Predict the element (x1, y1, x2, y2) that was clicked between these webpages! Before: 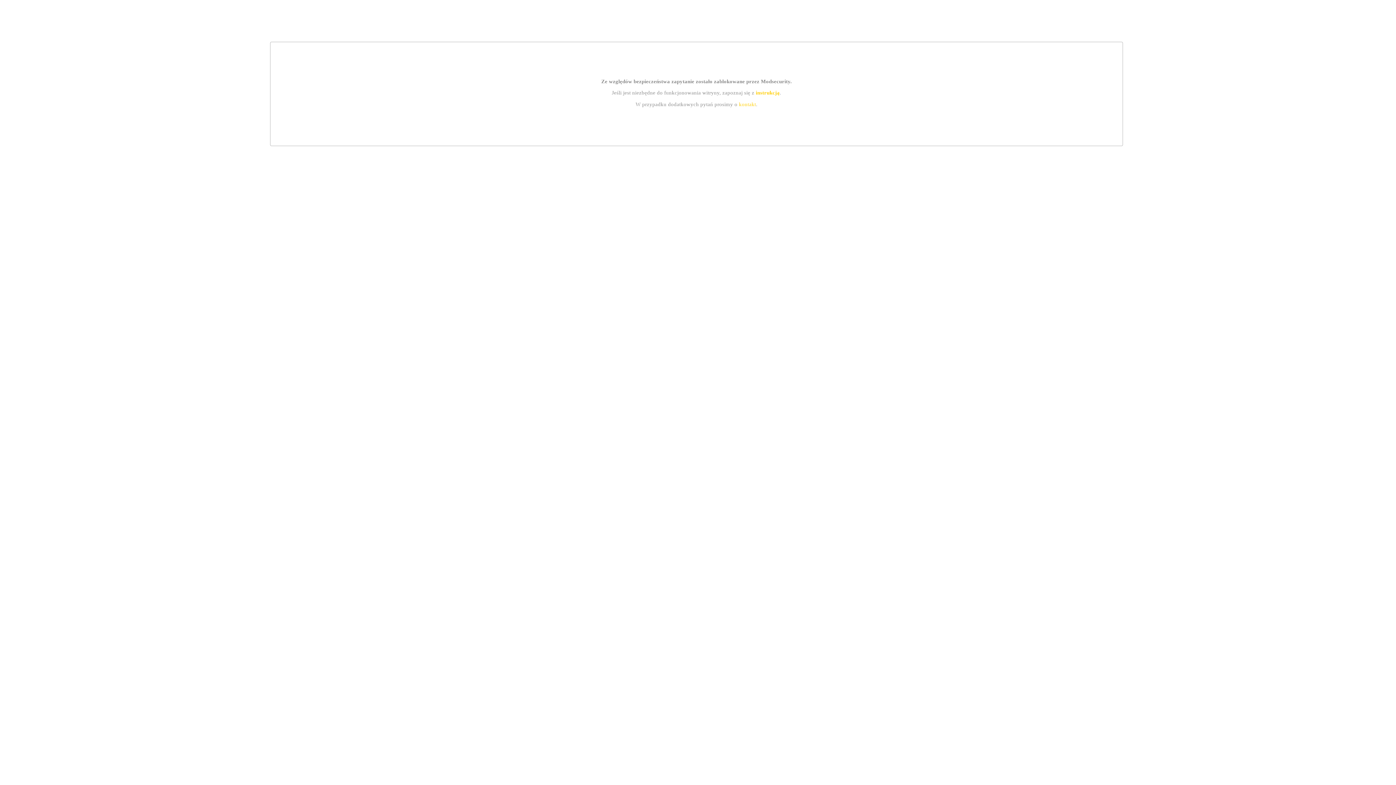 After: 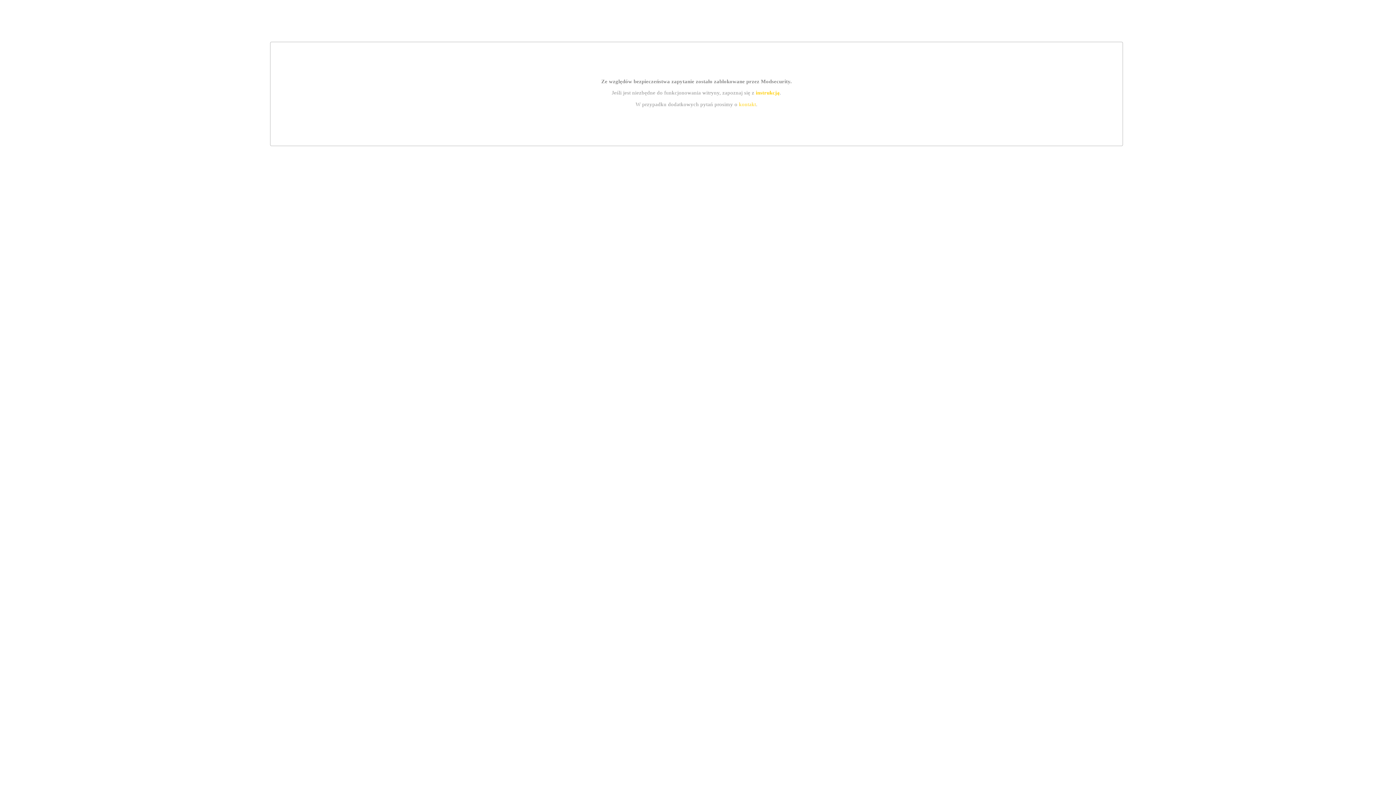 Action: label: instrukcją bbox: (755, 89, 779, 95)